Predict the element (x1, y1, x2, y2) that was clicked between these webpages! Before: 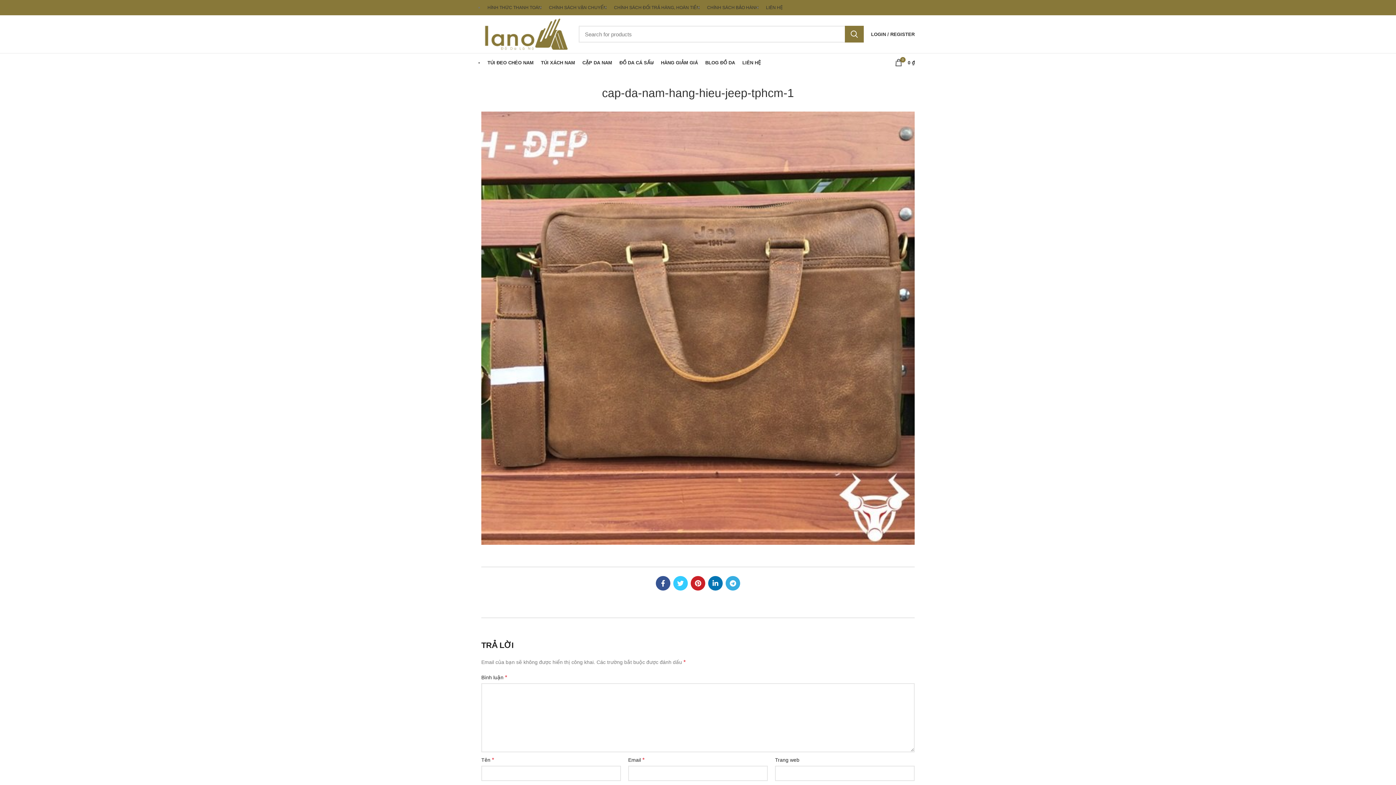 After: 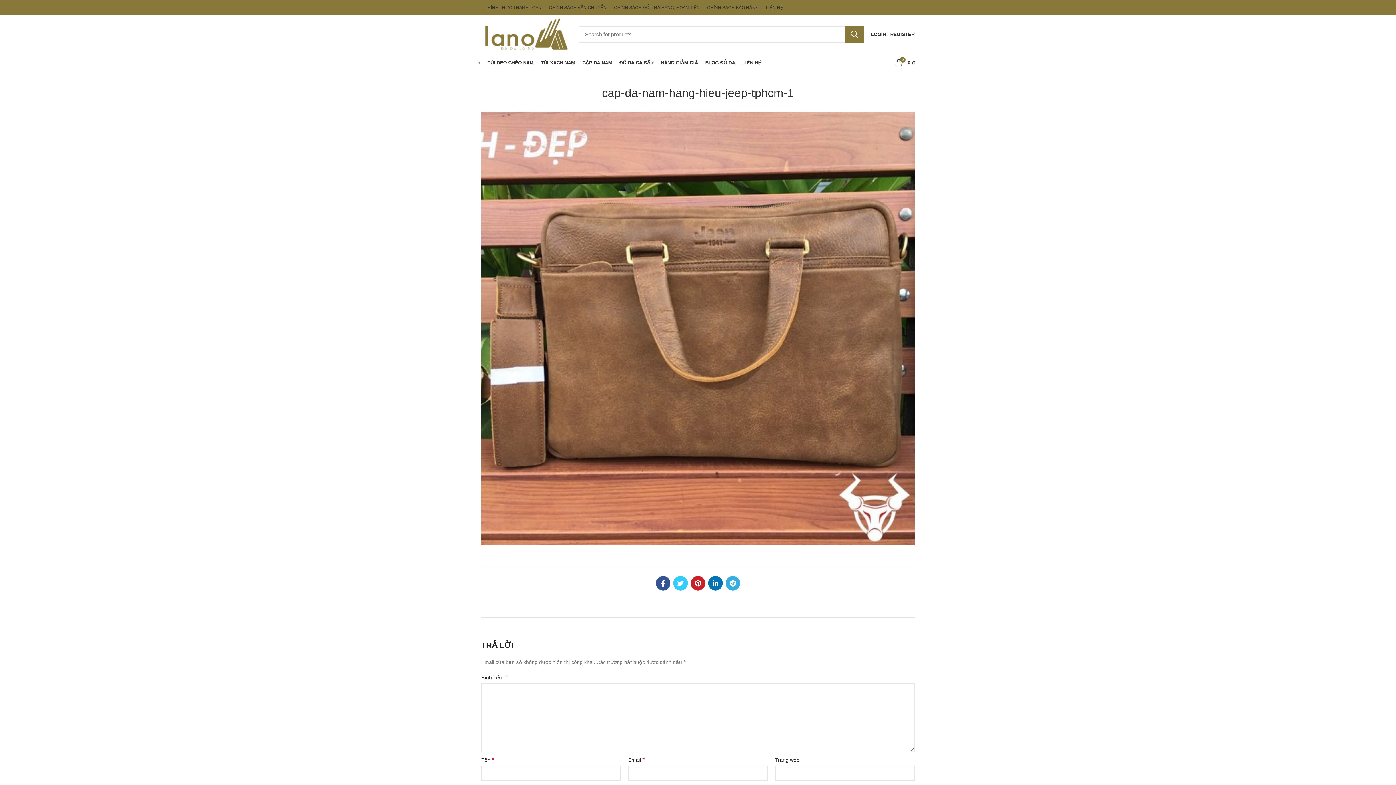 Action: bbox: (897, 5, 901, 9) label: Twitter social link